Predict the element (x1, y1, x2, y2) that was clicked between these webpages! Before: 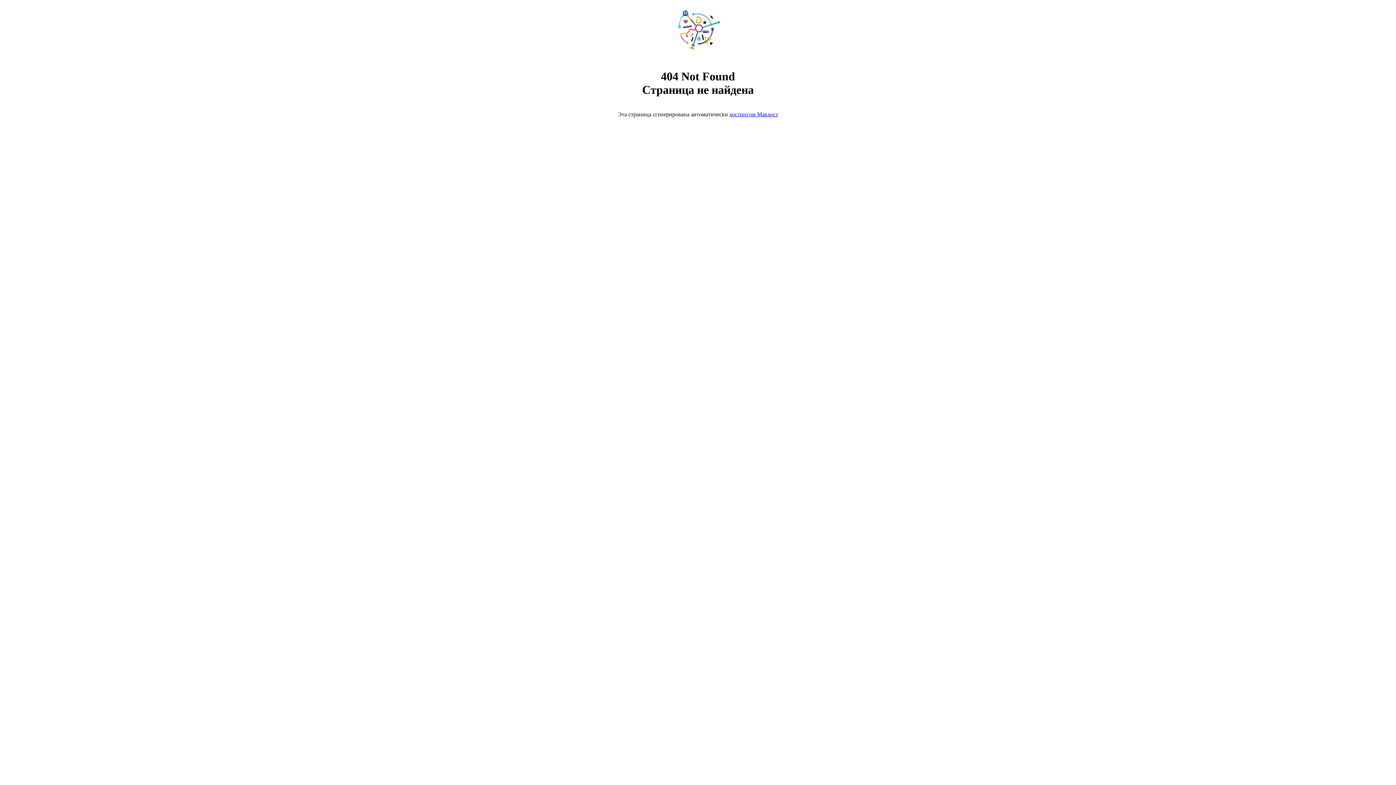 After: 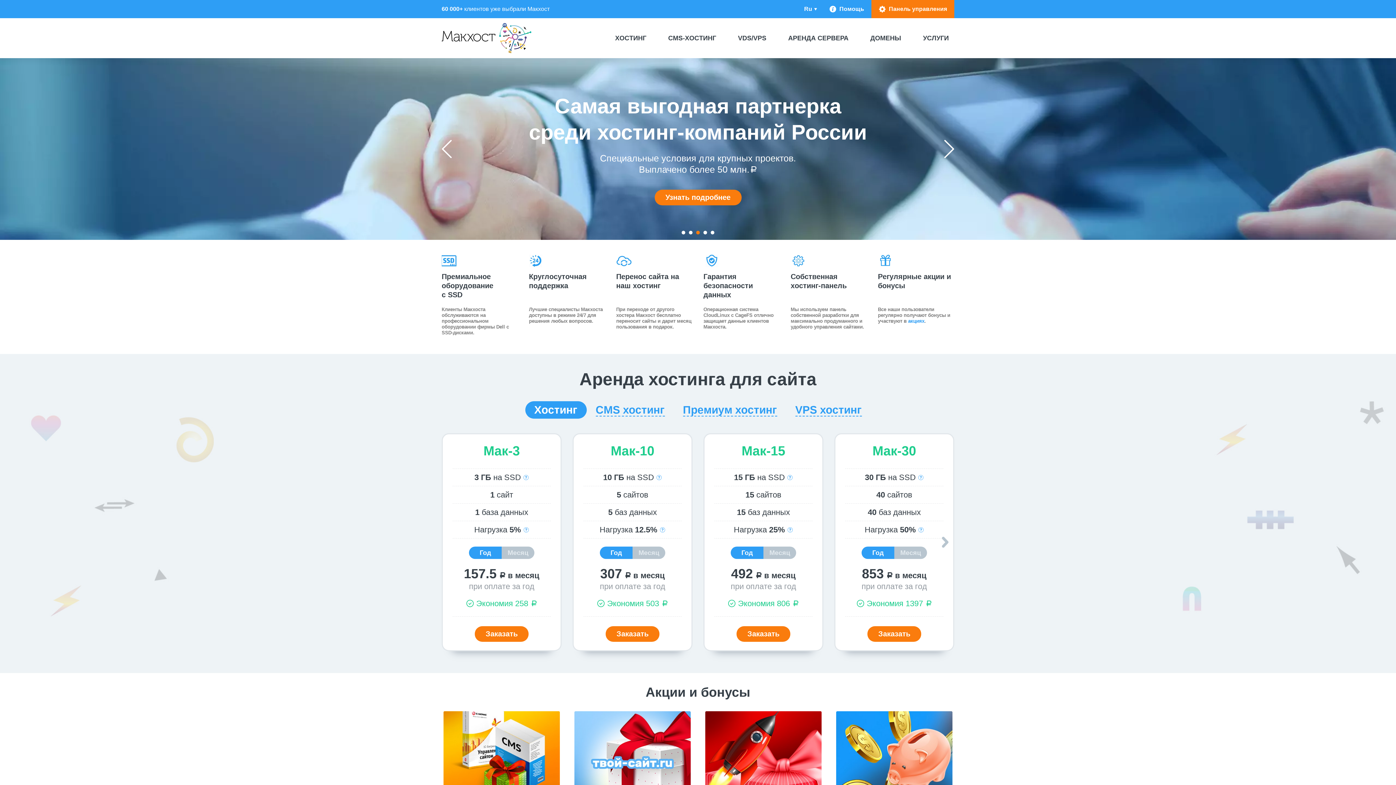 Action: bbox: (668, 50, 728, 56)